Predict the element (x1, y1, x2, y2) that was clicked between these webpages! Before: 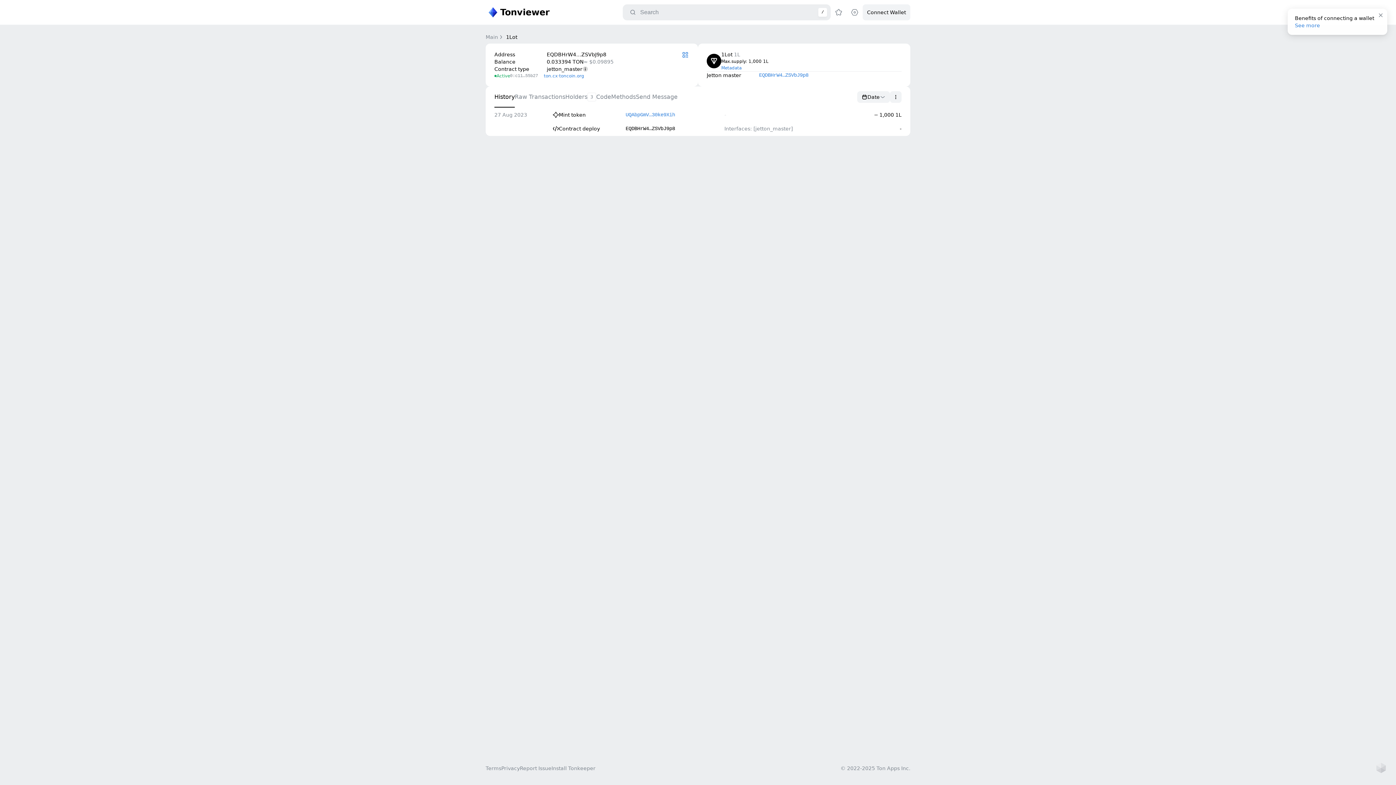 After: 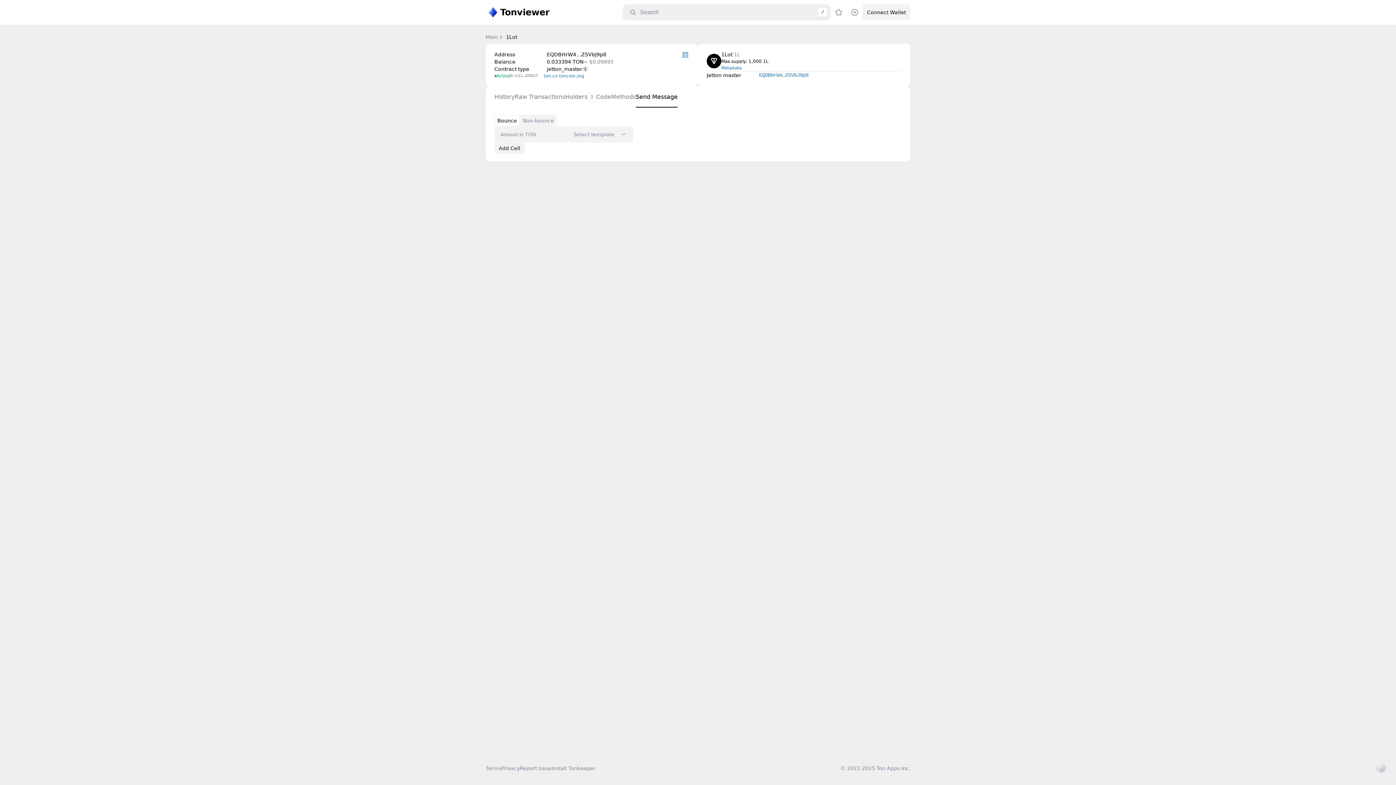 Action: label: Send Message bbox: (636, 86, 677, 107)